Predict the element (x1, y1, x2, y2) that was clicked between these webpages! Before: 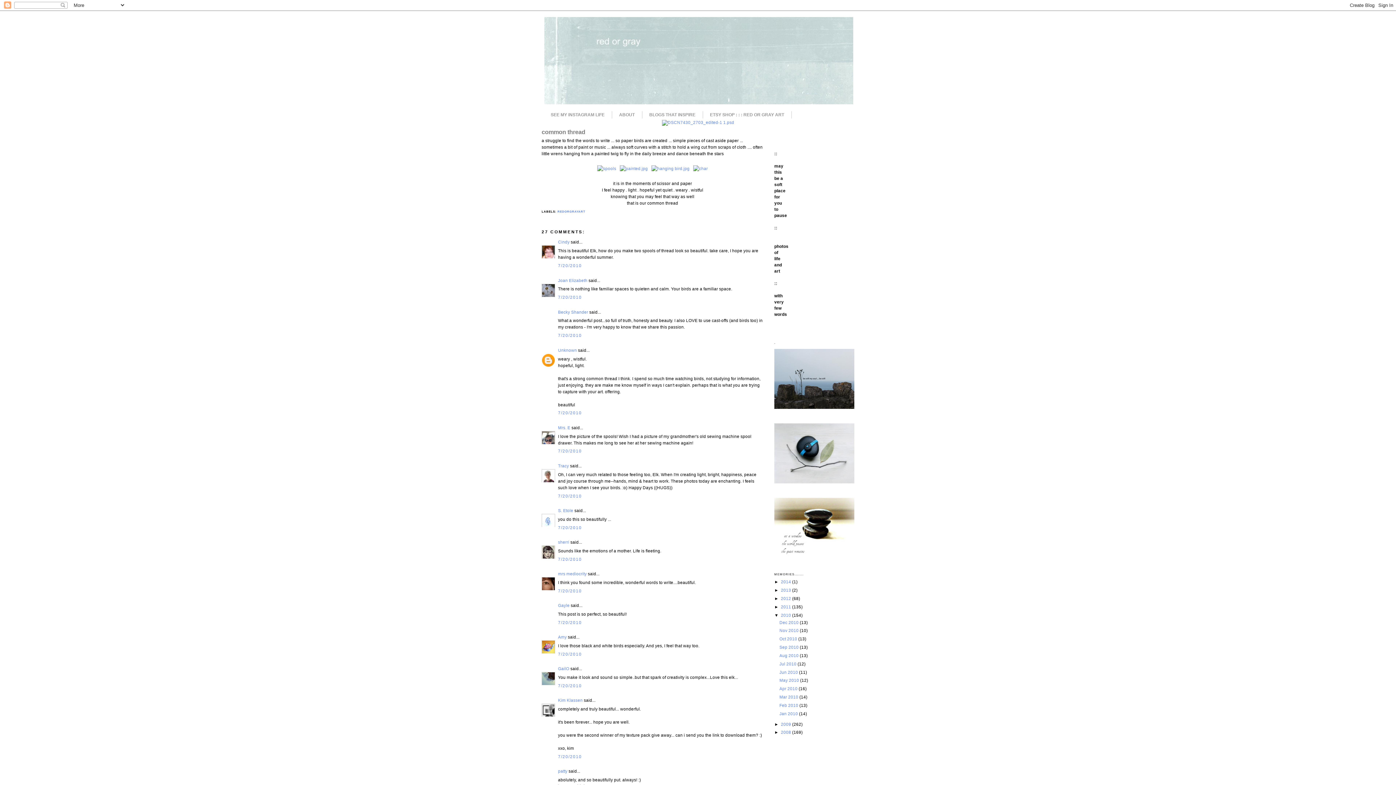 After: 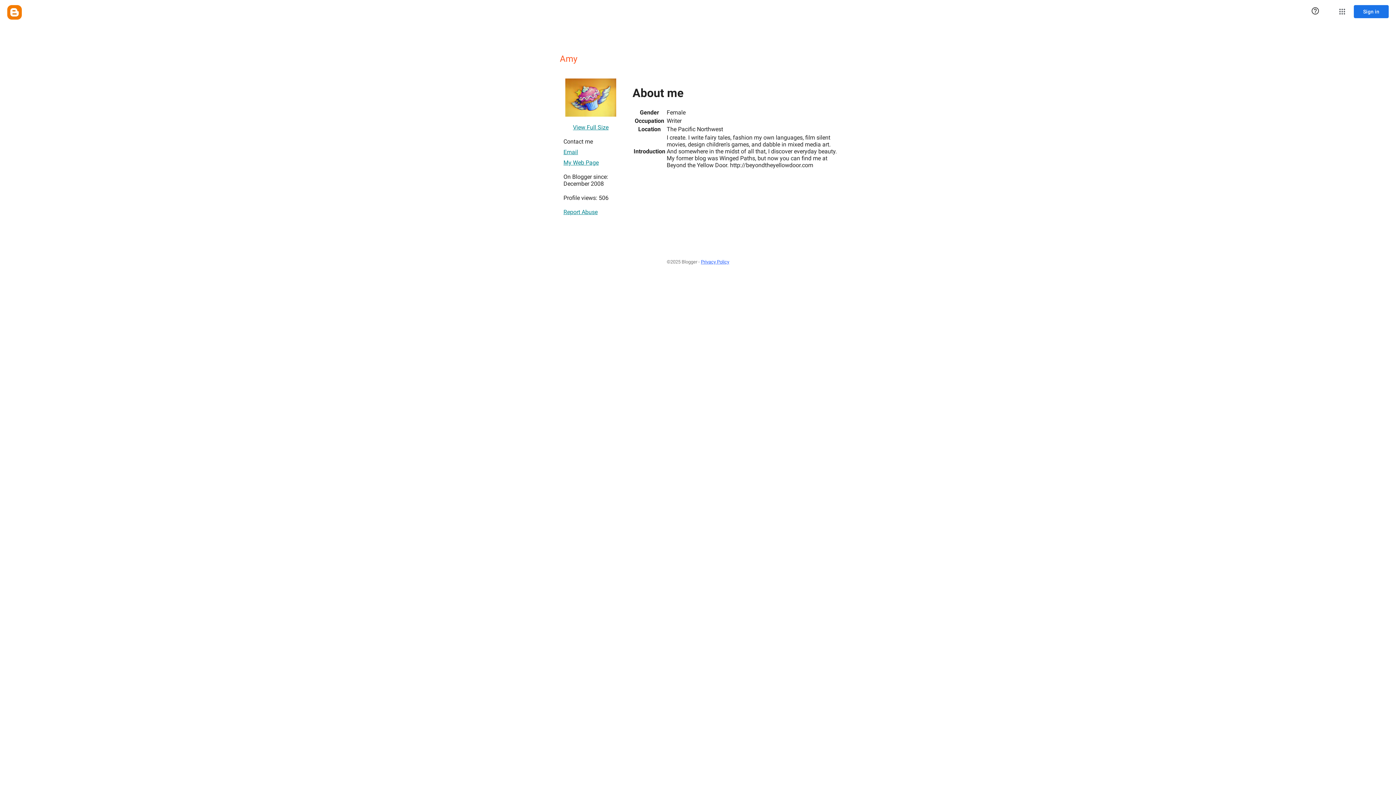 Action: bbox: (558, 634, 566, 639) label: Amy